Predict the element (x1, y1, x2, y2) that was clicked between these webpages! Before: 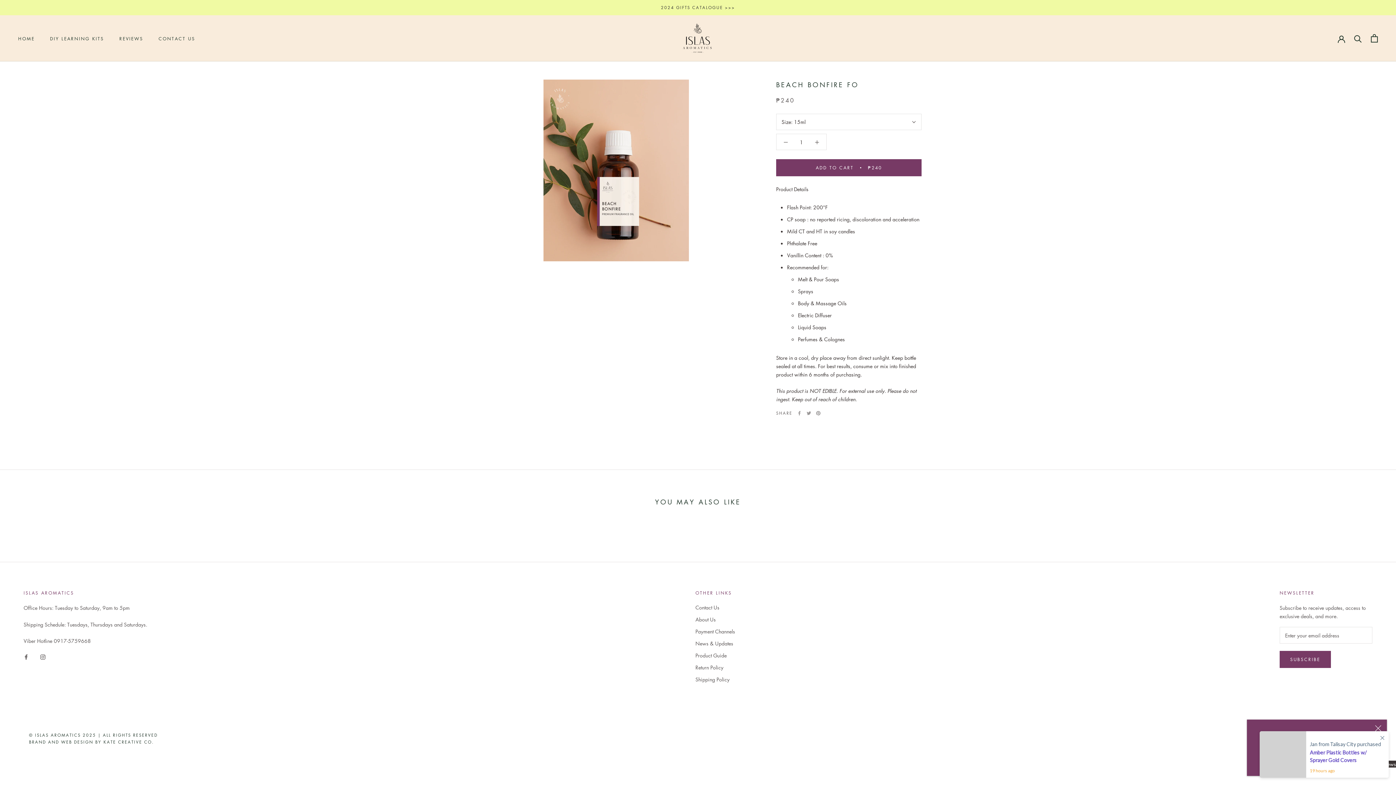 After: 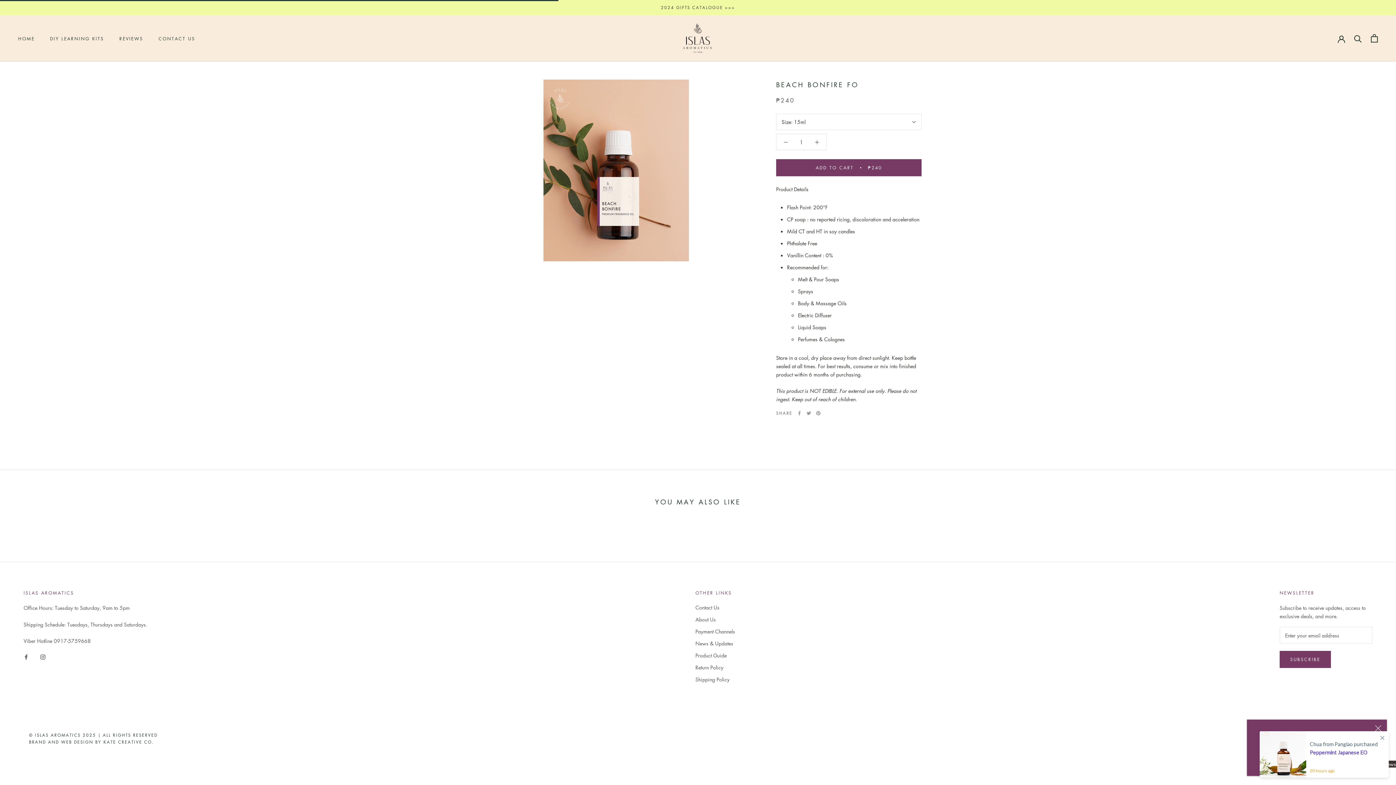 Action: bbox: (776, 159, 921, 176) label: ADD TO CART
₱240